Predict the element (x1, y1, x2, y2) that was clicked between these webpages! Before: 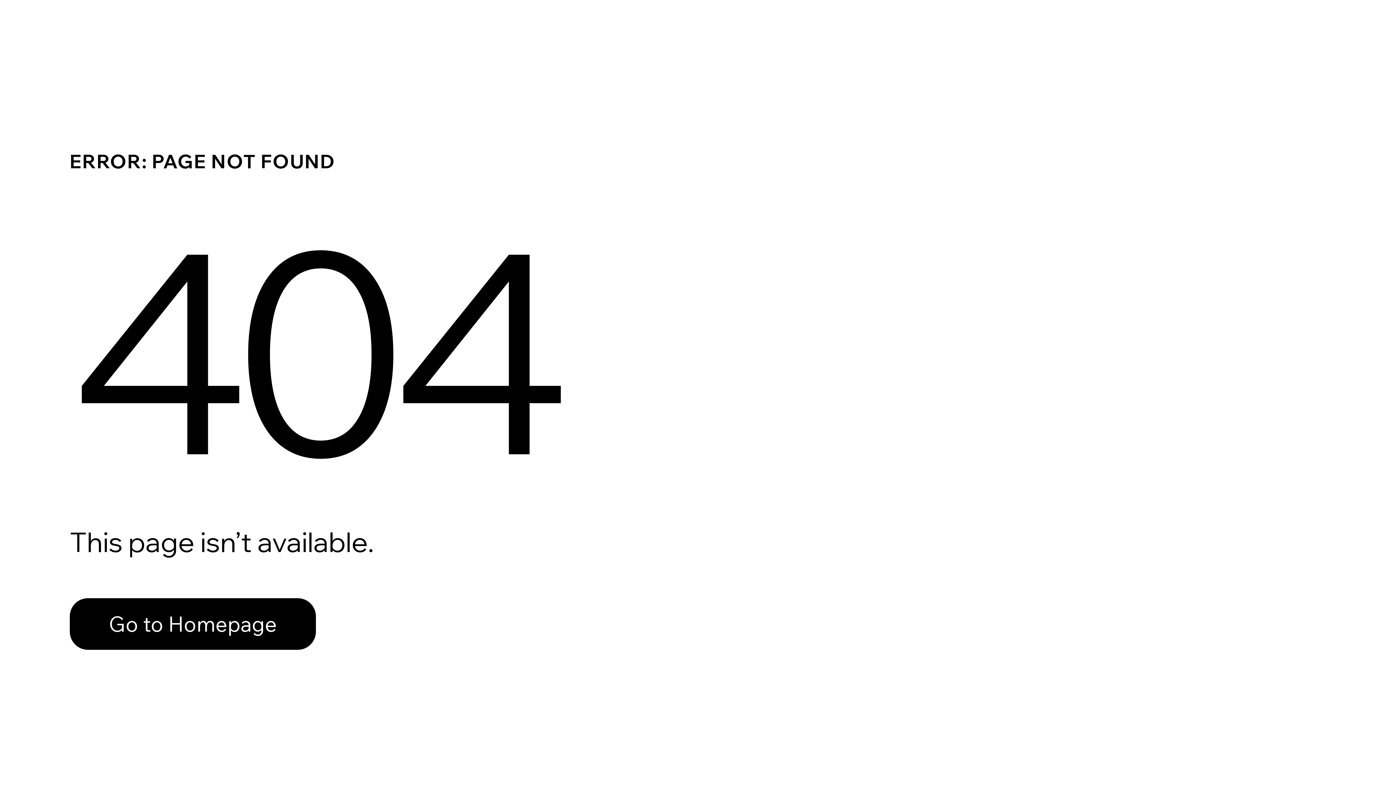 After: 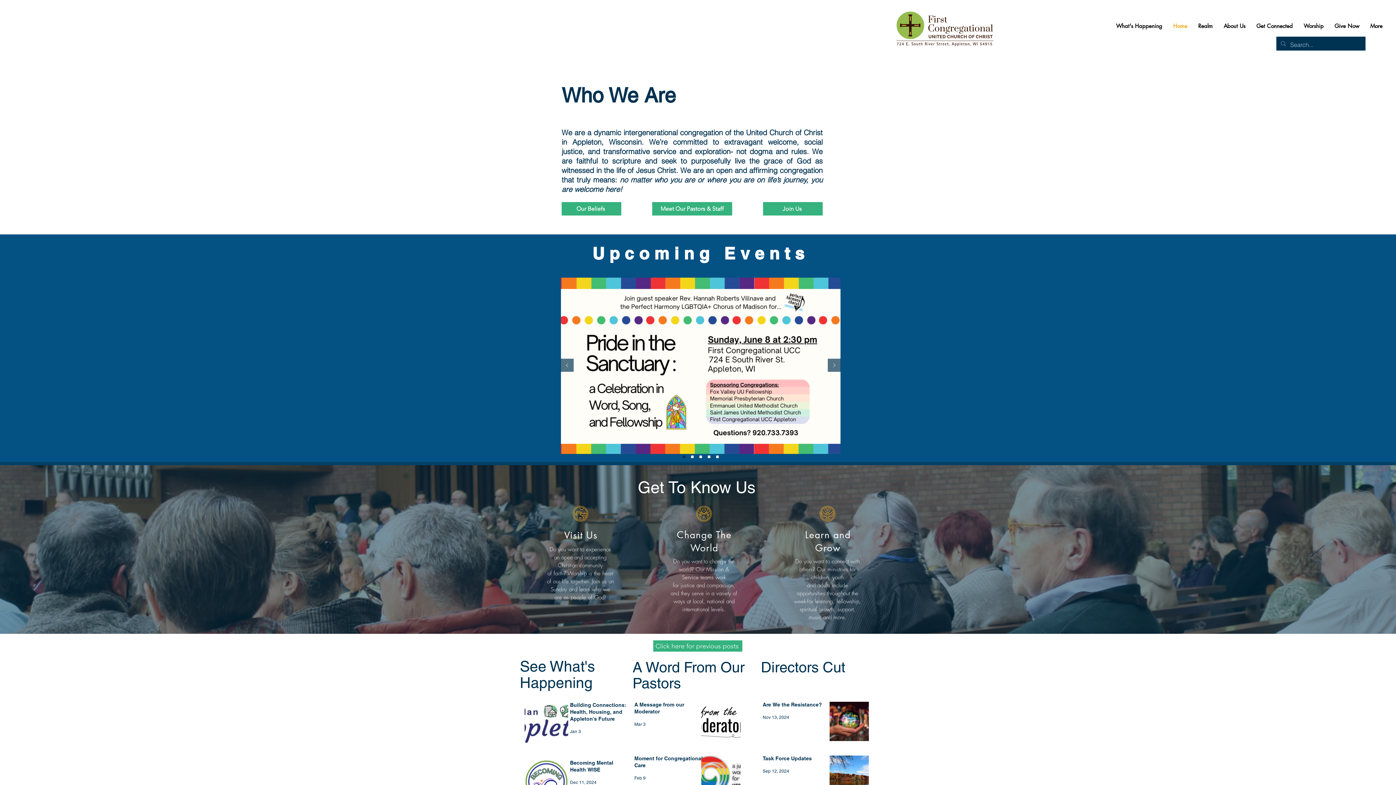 Action: bbox: (69, 582, 768, 659) label: Go to Homepage